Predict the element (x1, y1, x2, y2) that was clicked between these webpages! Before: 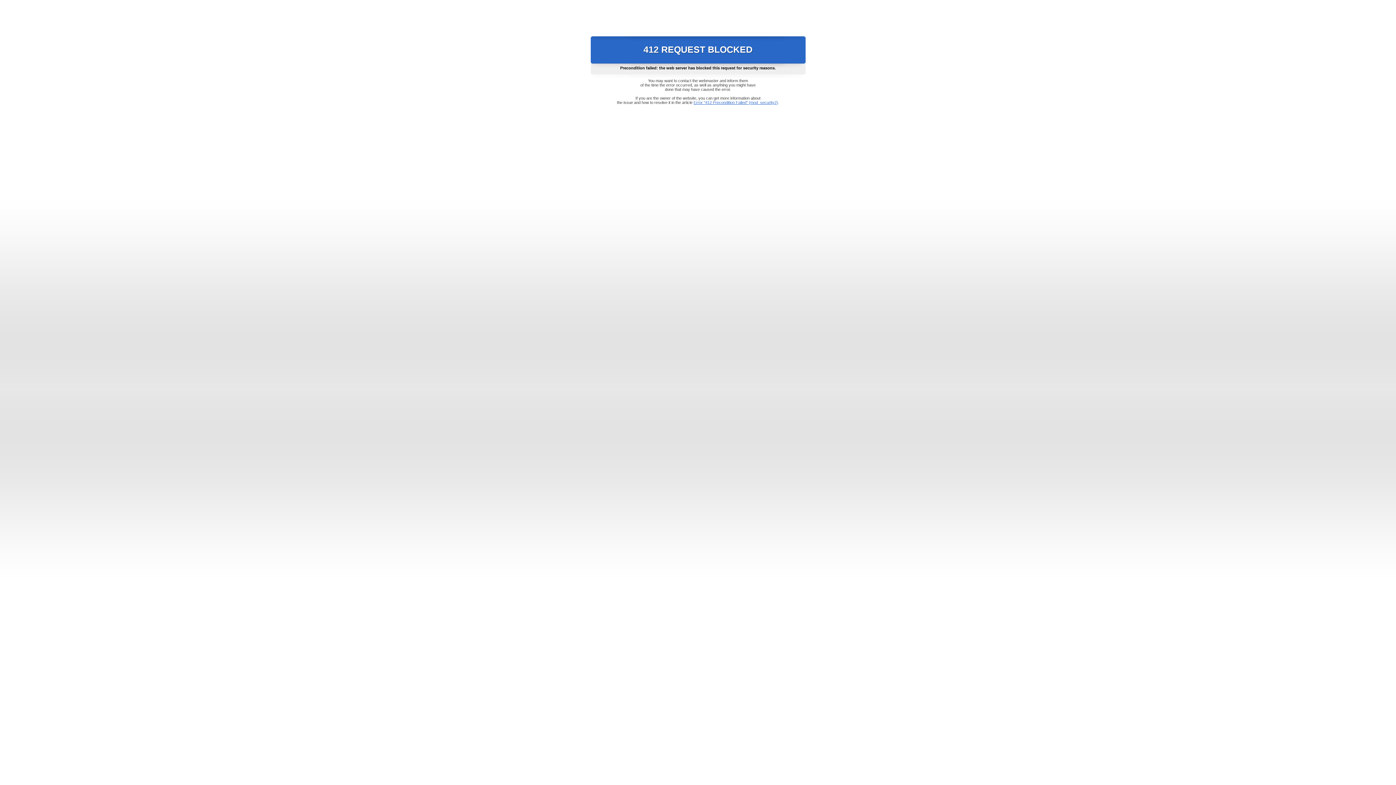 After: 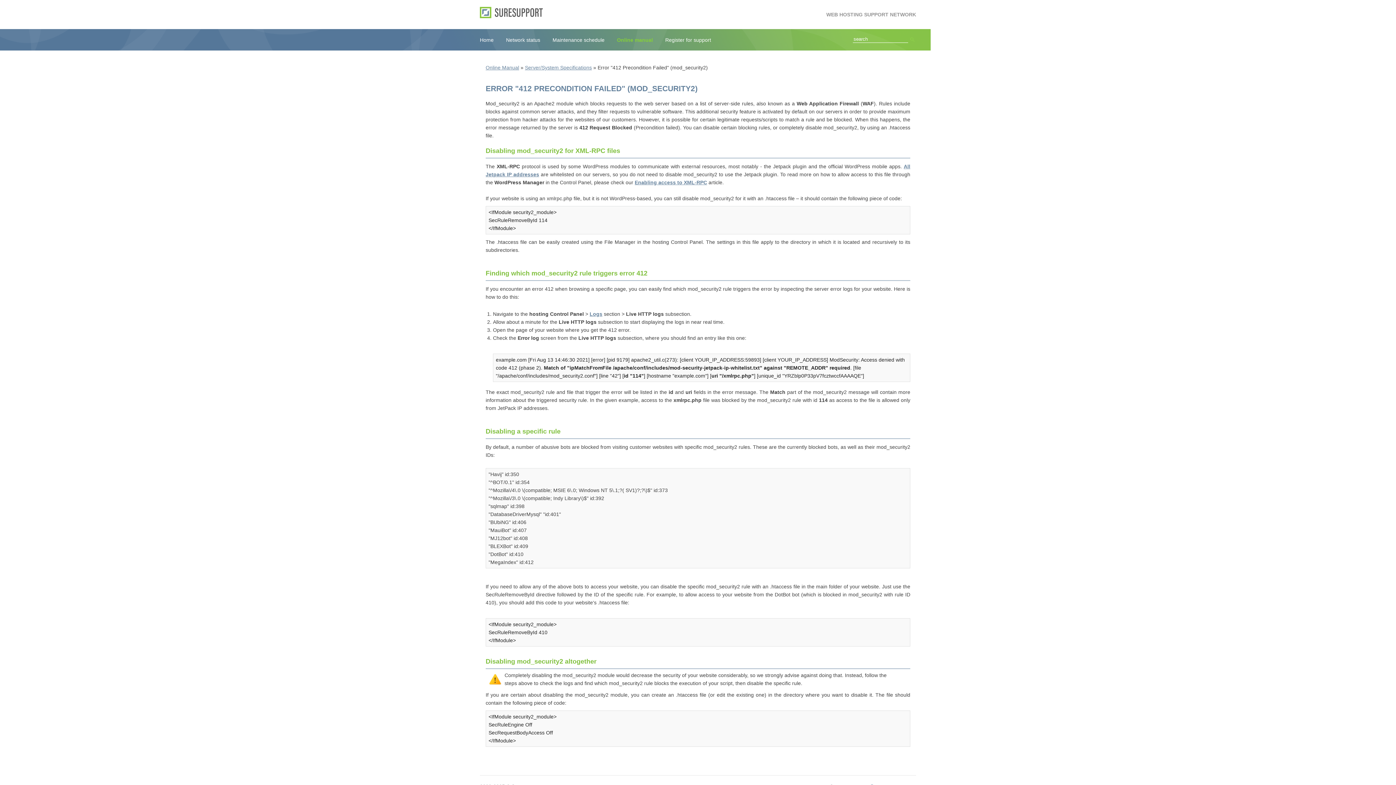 Action: label: Error "412 Precondition Failed" (mod_security2) bbox: (693, 100, 778, 104)